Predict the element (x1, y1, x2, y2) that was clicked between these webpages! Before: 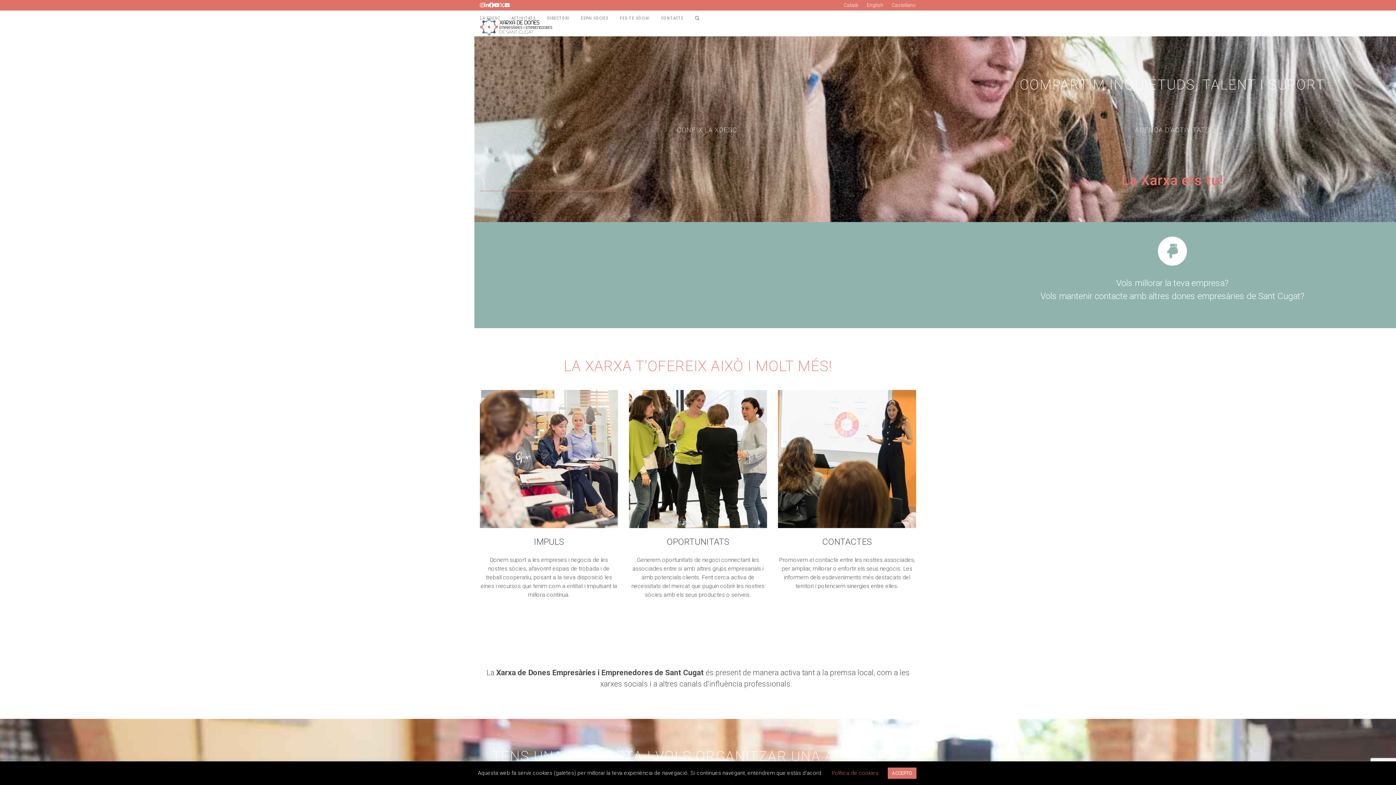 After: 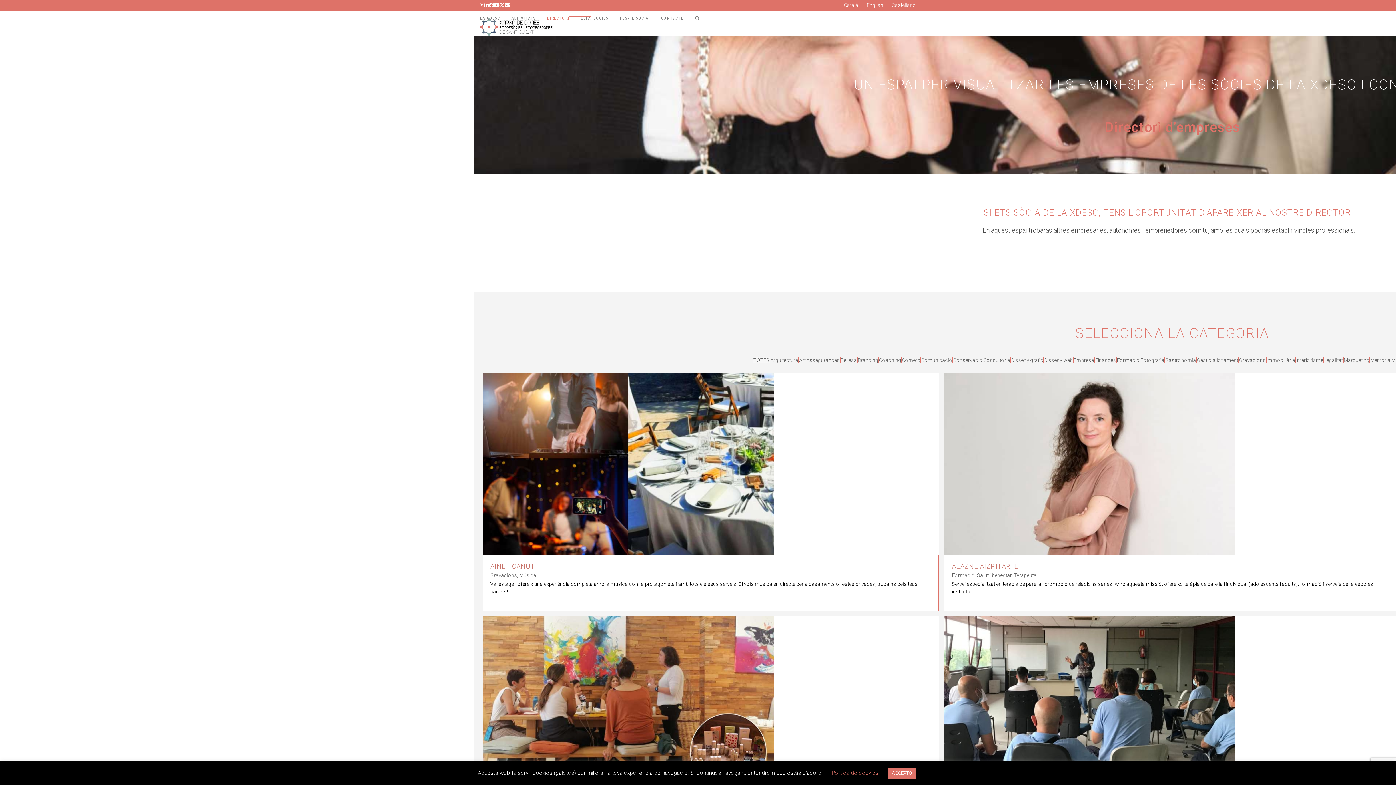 Action: label: DIRECTORI bbox: (547, 8, 569, 26)